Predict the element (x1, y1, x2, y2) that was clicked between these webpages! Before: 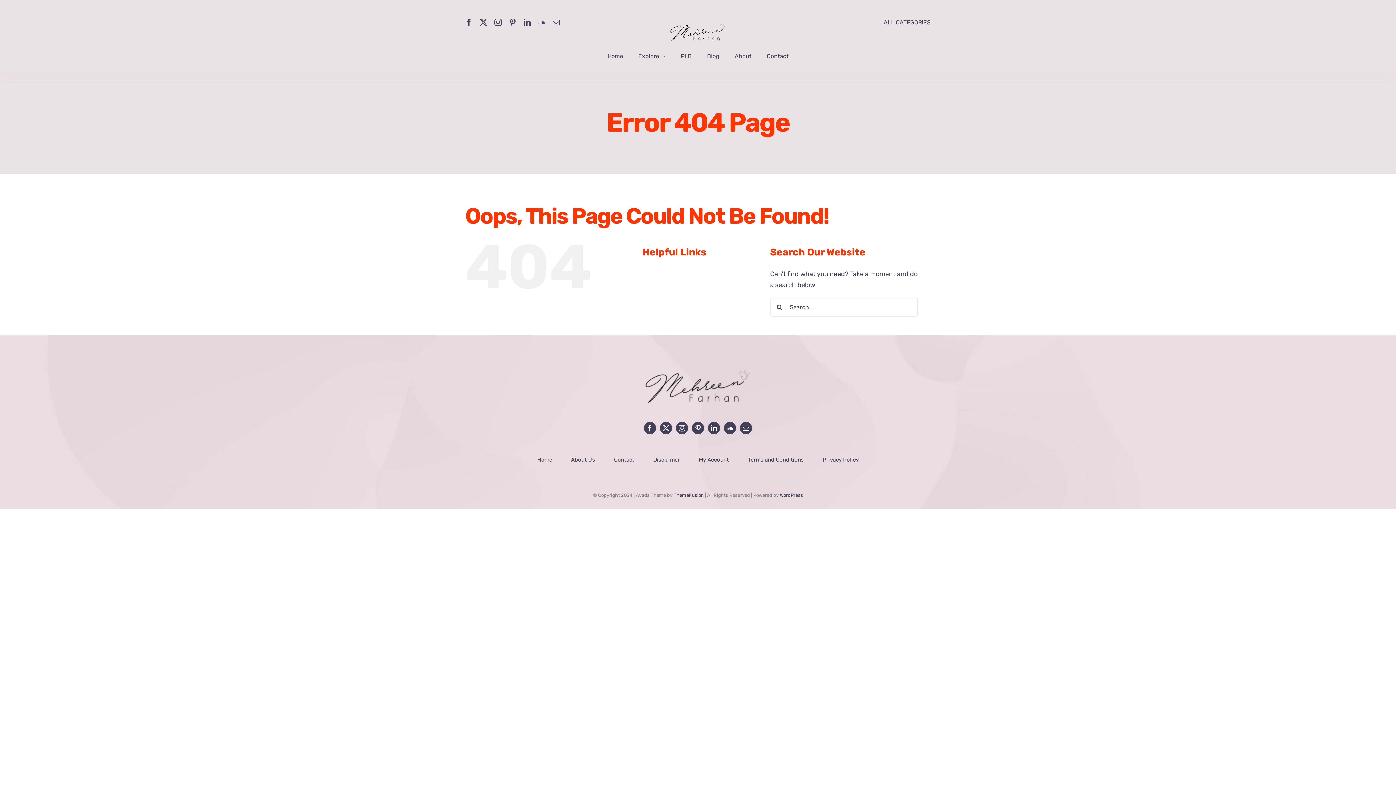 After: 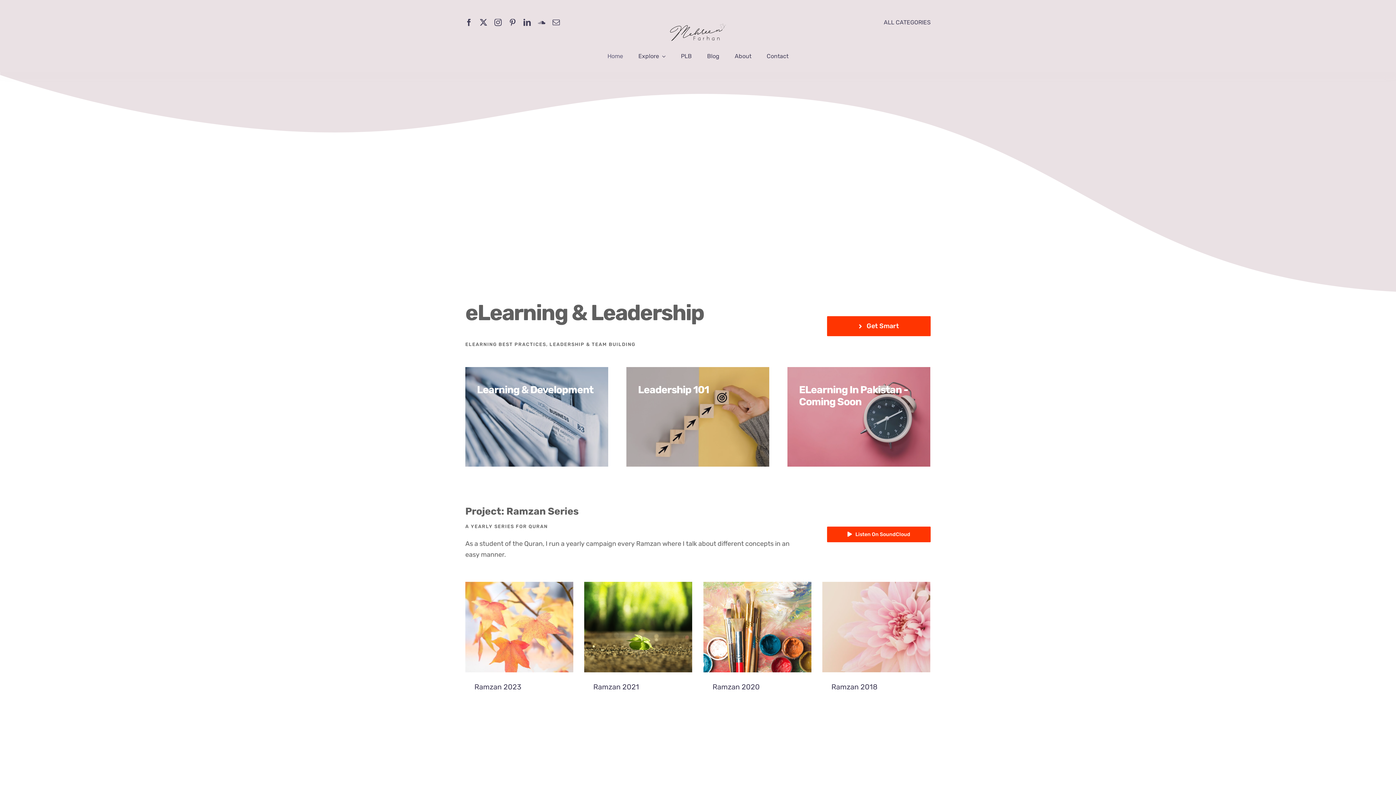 Action: bbox: (537, 449, 552, 470) label: Home